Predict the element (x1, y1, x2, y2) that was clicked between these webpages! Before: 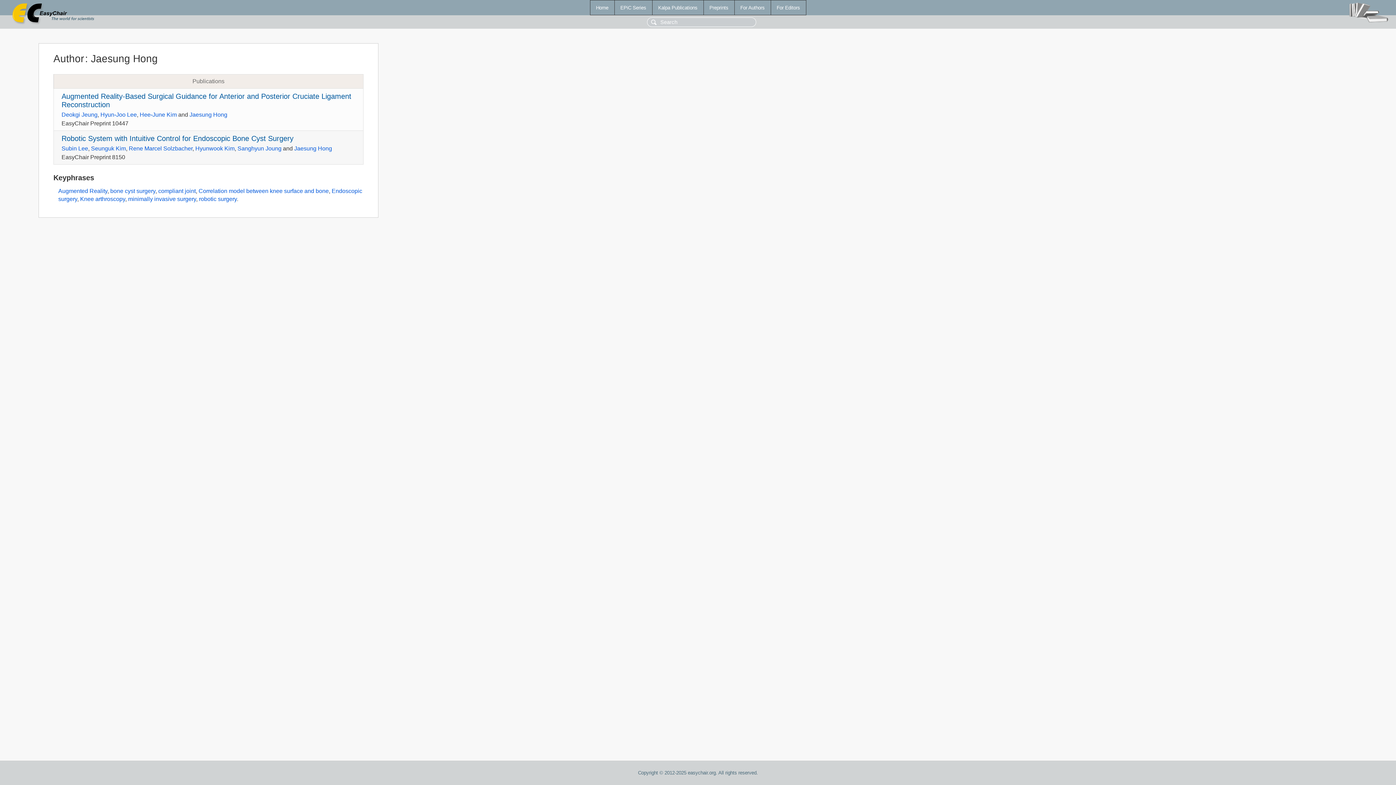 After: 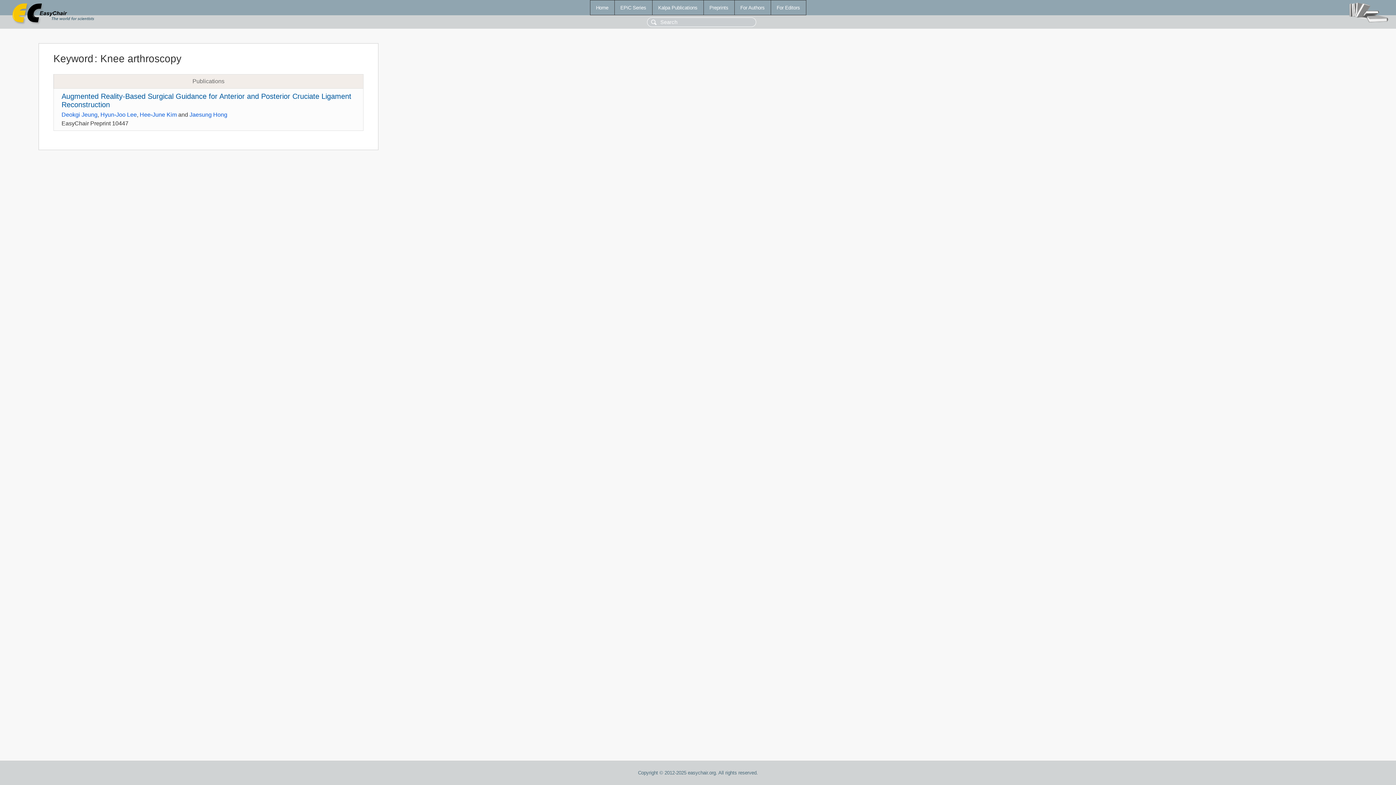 Action: bbox: (80, 196, 125, 202) label: Knee arthroscopy